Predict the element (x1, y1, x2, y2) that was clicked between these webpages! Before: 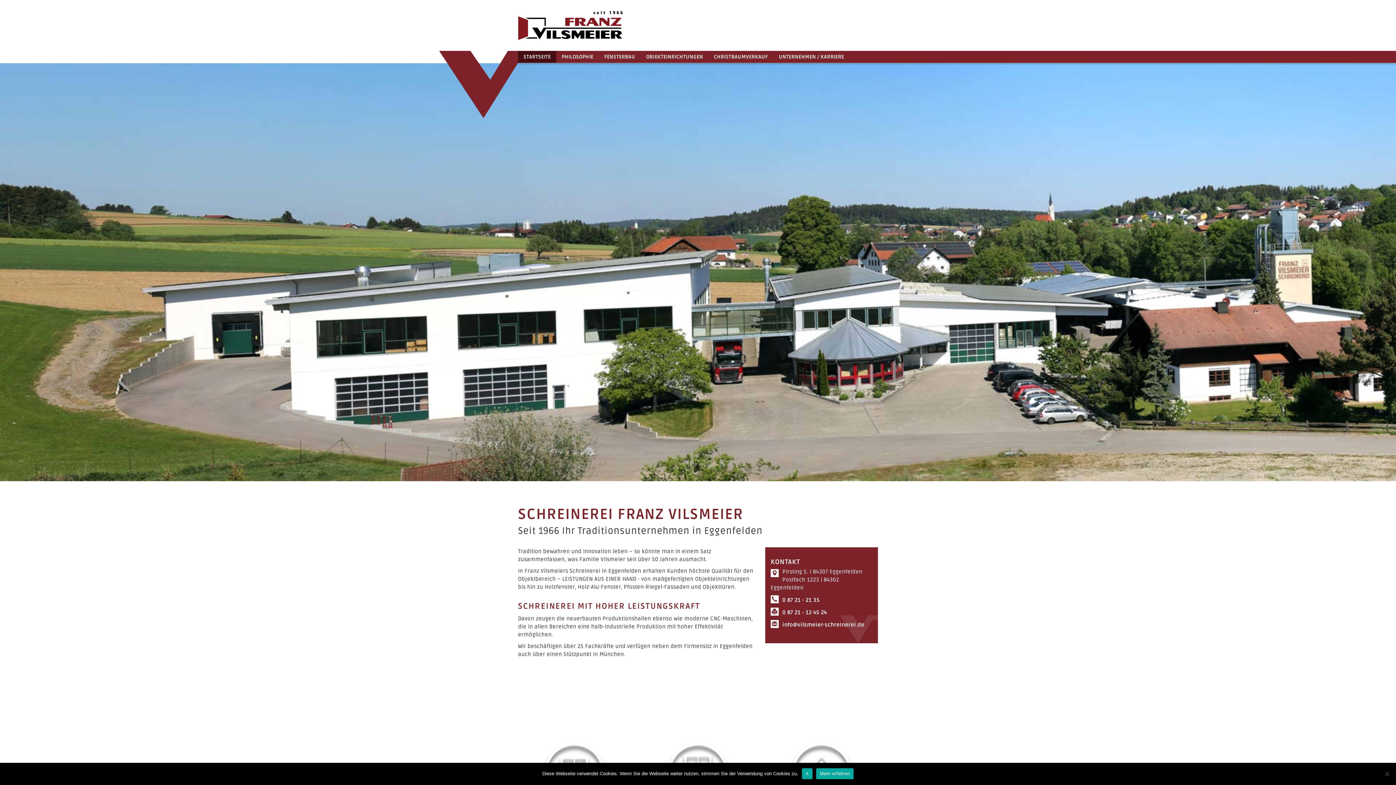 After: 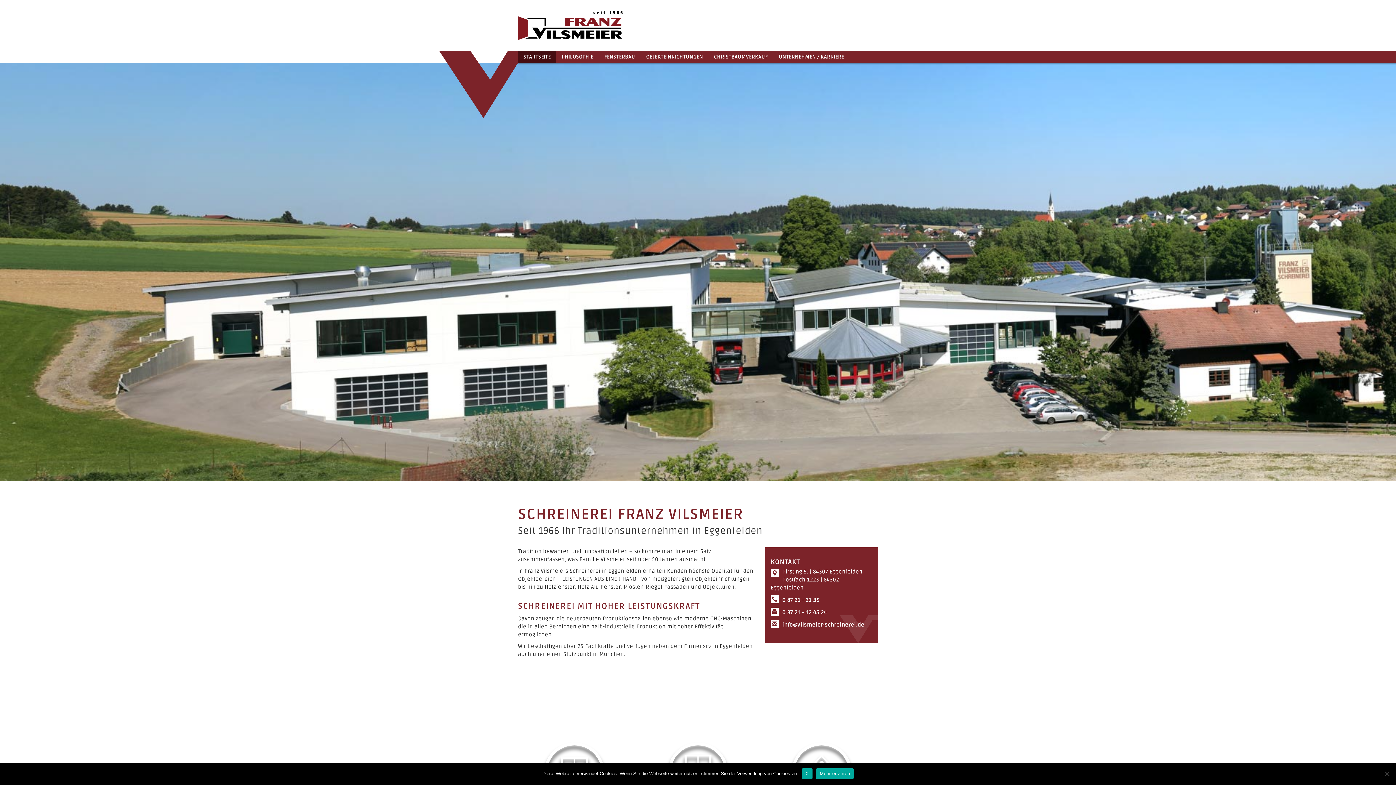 Action: bbox: (518, 50, 556, 62) label: STARTSEITE